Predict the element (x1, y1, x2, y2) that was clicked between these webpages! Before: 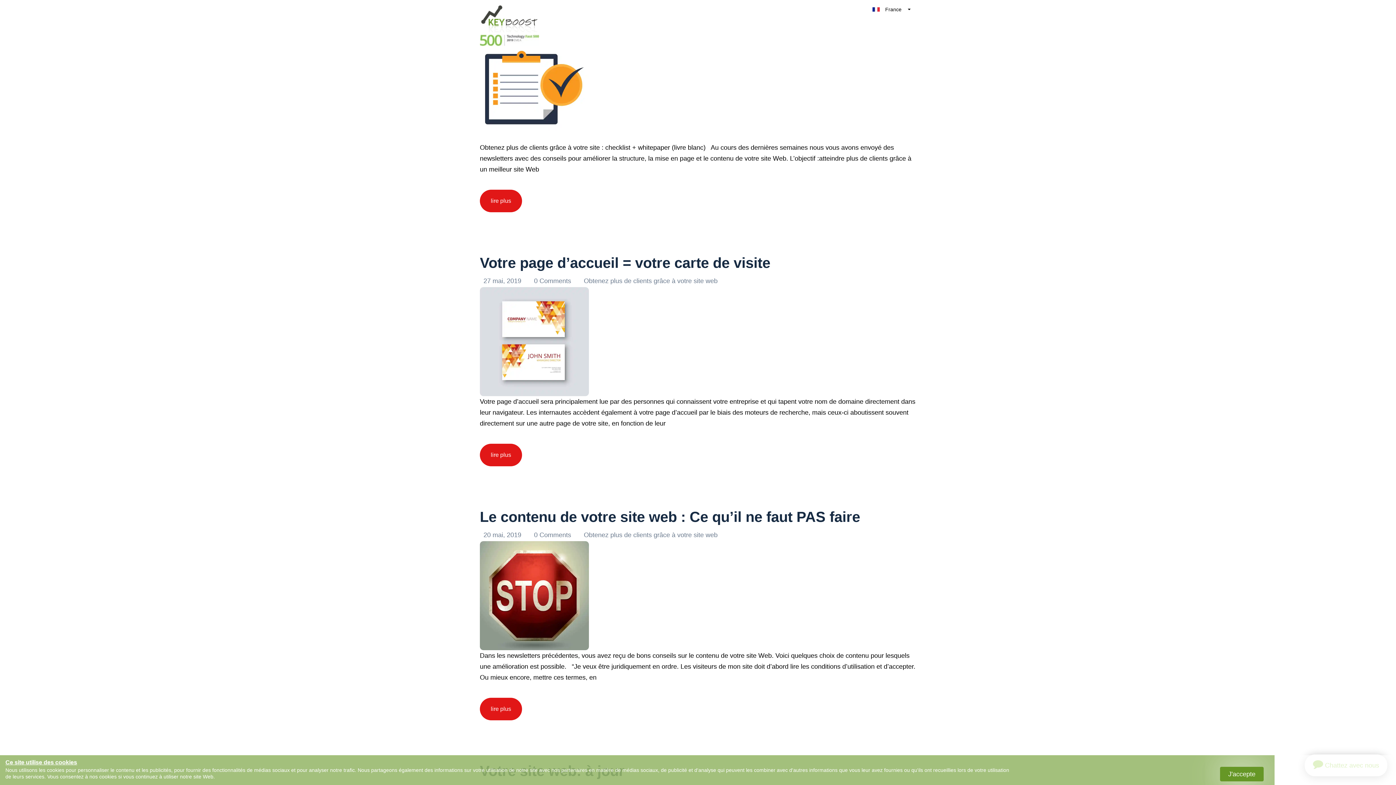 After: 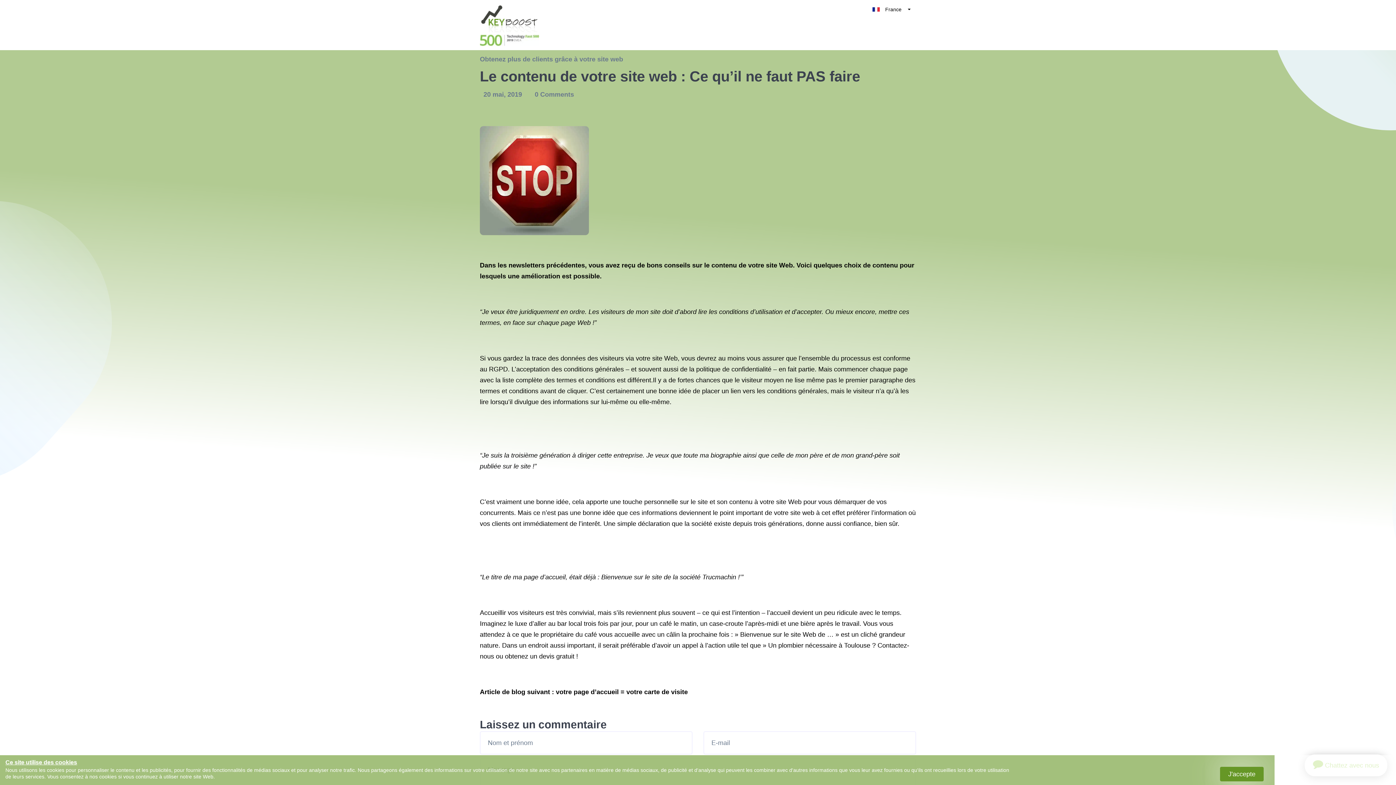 Action: bbox: (480, 698, 522, 720) label: lire plus